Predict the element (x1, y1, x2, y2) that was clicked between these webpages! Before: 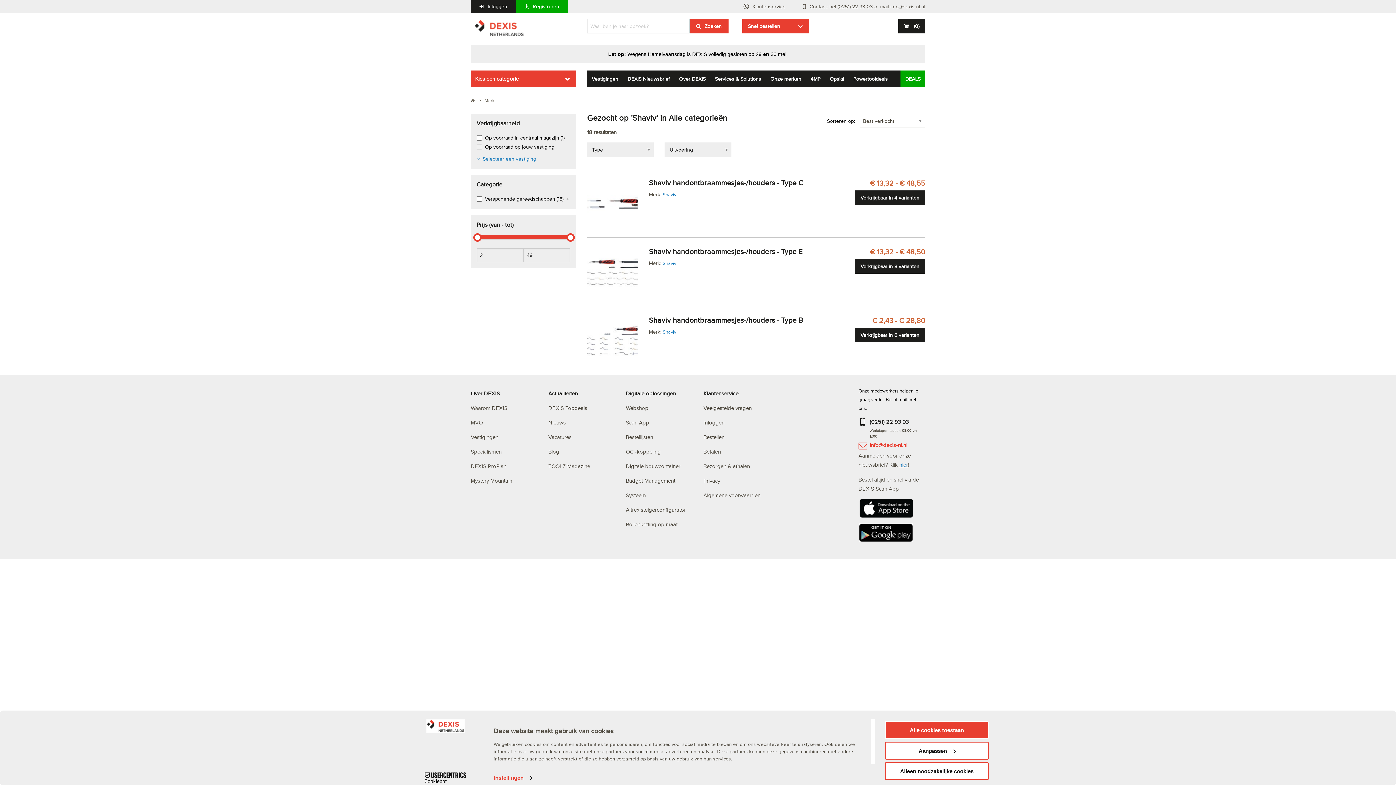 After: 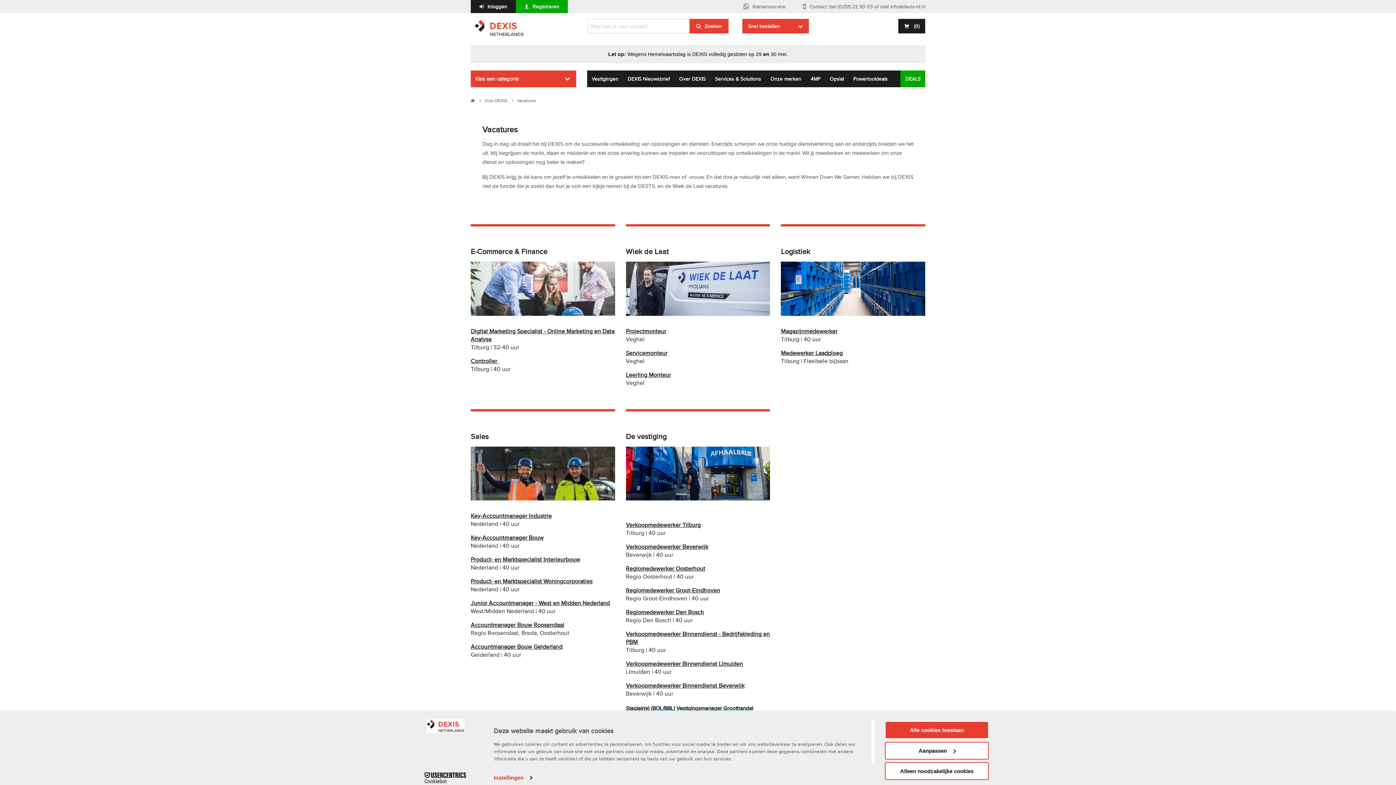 Action: label: Vacatures bbox: (548, 433, 571, 441)